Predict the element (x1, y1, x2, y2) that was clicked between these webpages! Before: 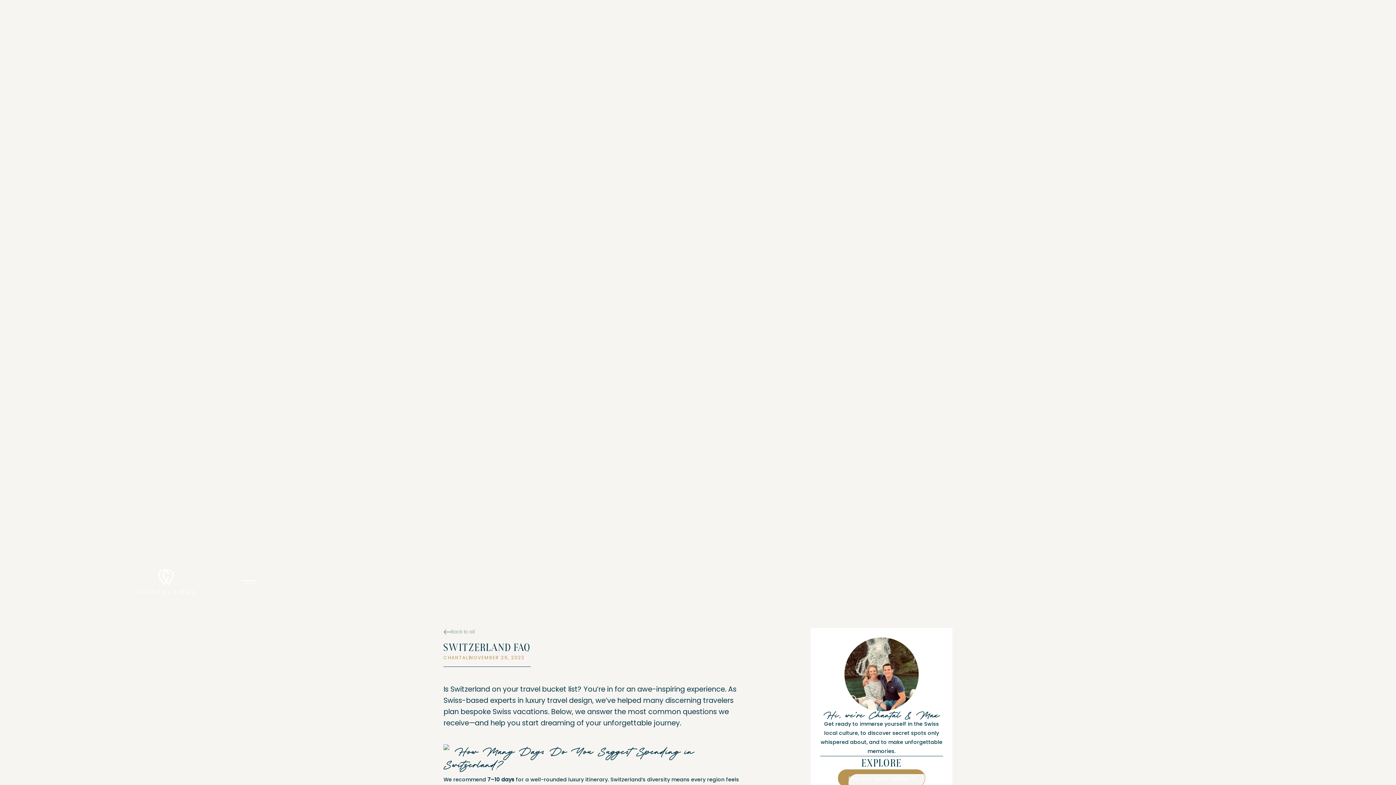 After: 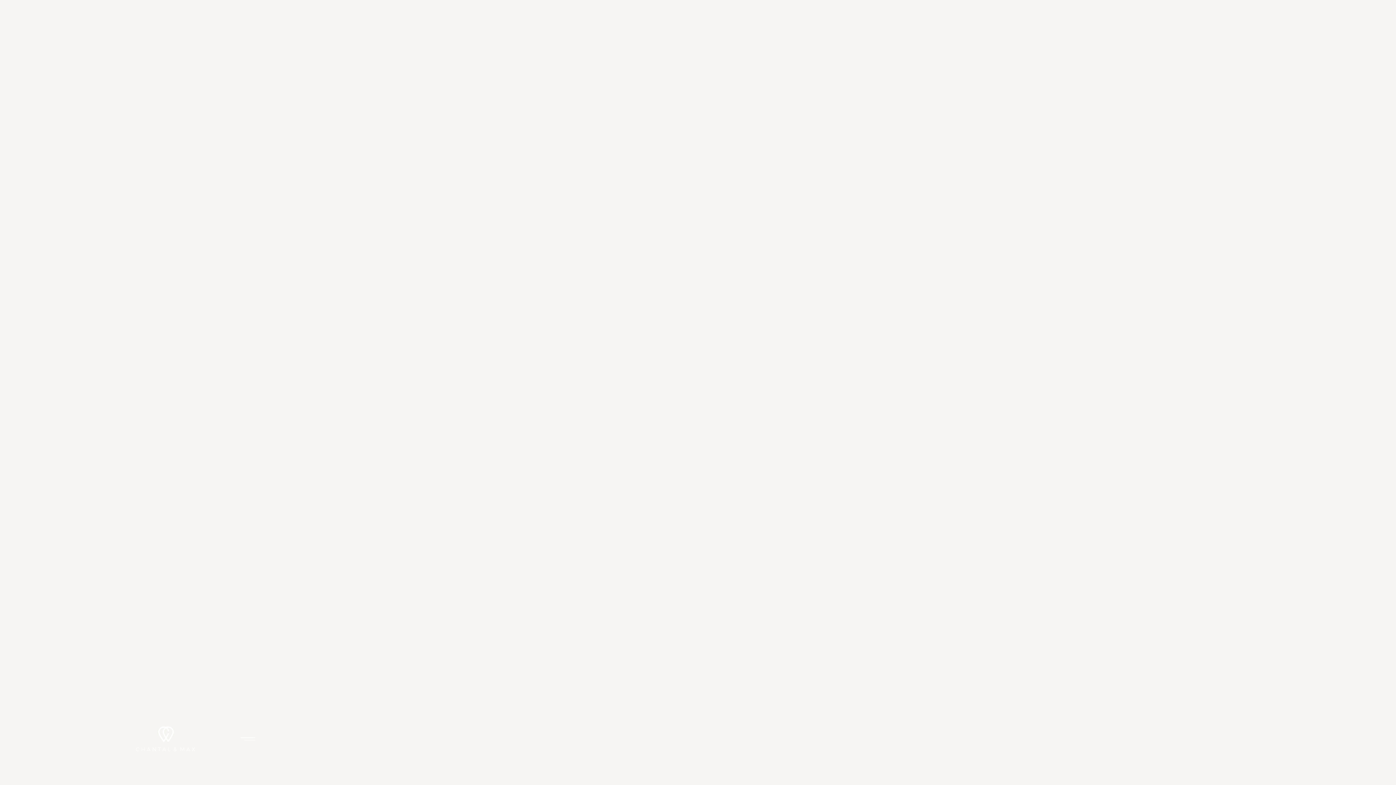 Action: bbox: (443, 628, 530, 636) label: Back to all